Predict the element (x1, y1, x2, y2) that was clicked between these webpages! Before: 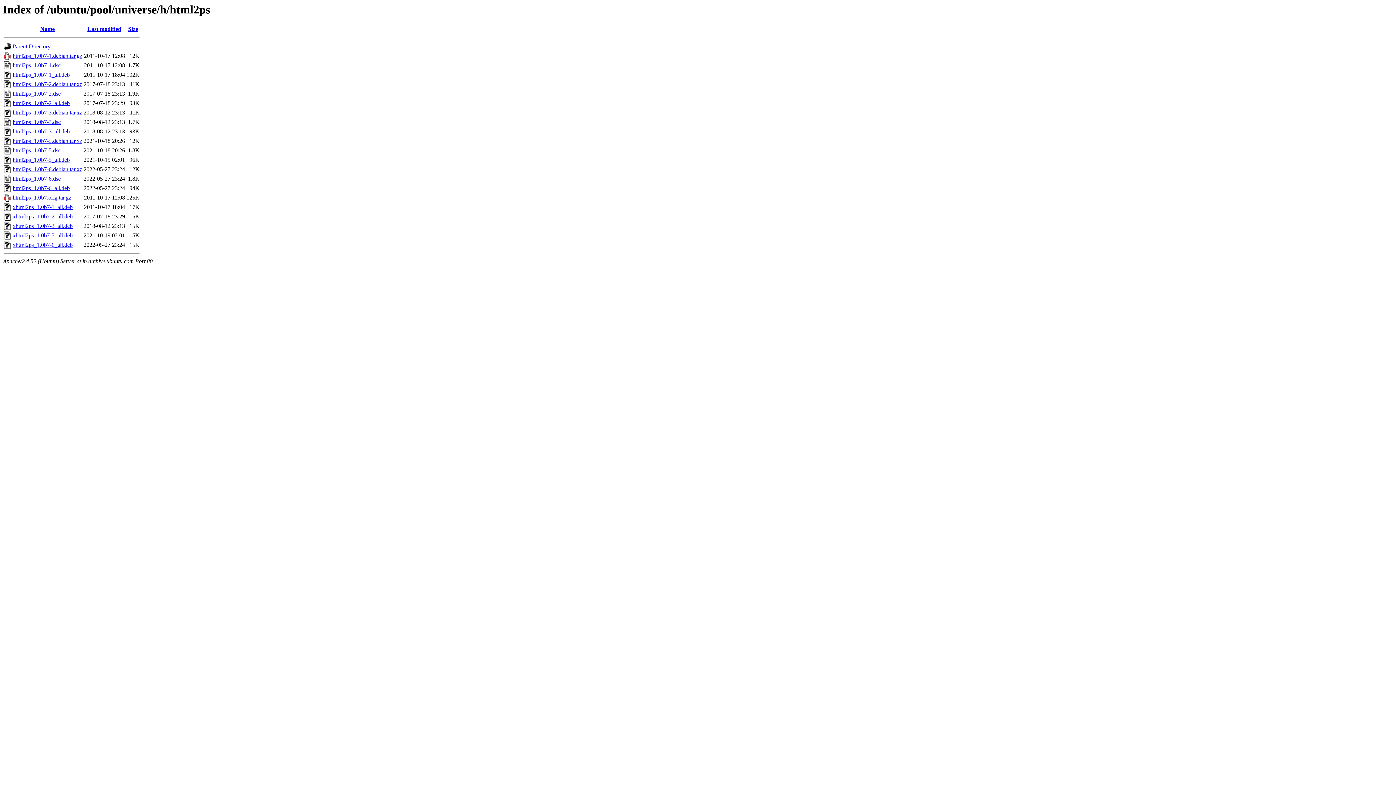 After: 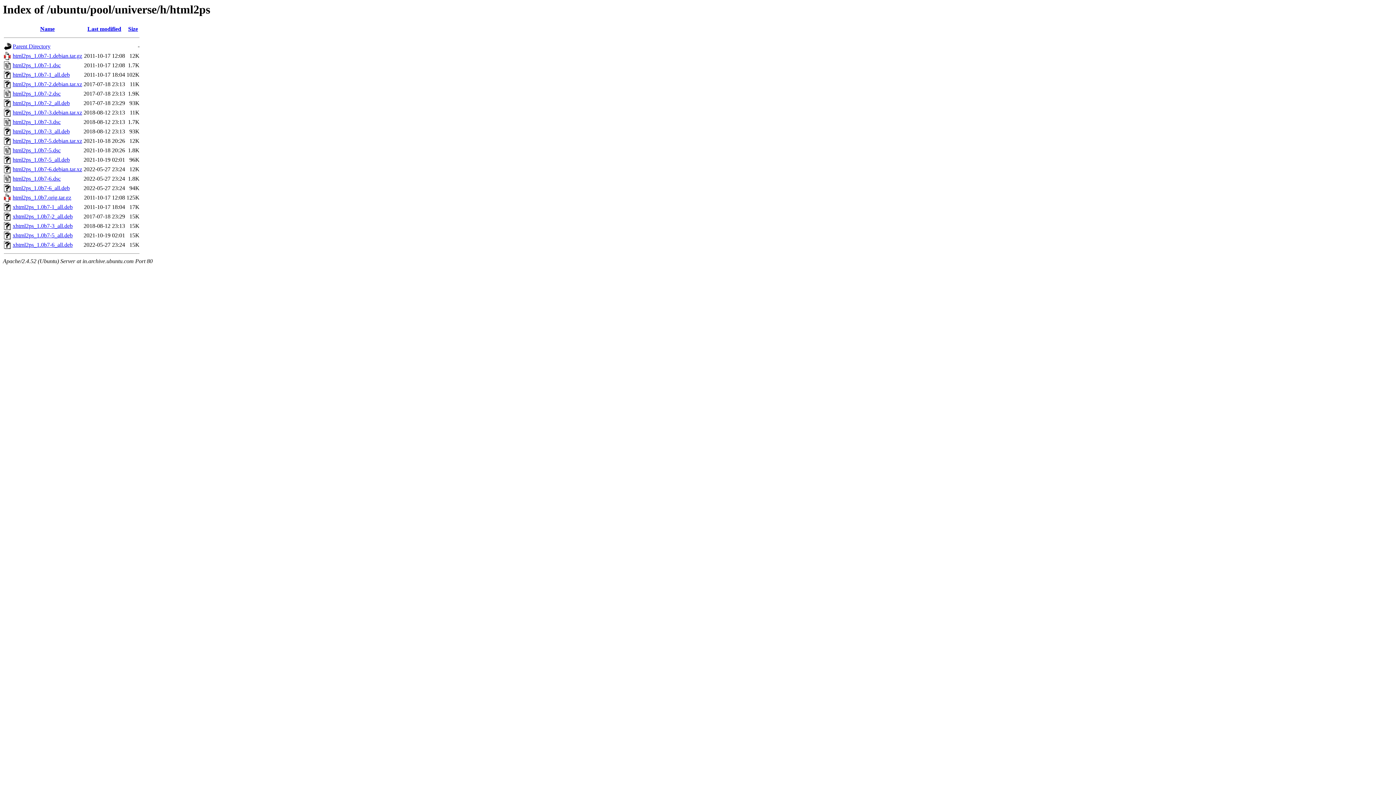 Action: bbox: (12, 71, 69, 77) label: html2ps_1.0b7-1_all.deb